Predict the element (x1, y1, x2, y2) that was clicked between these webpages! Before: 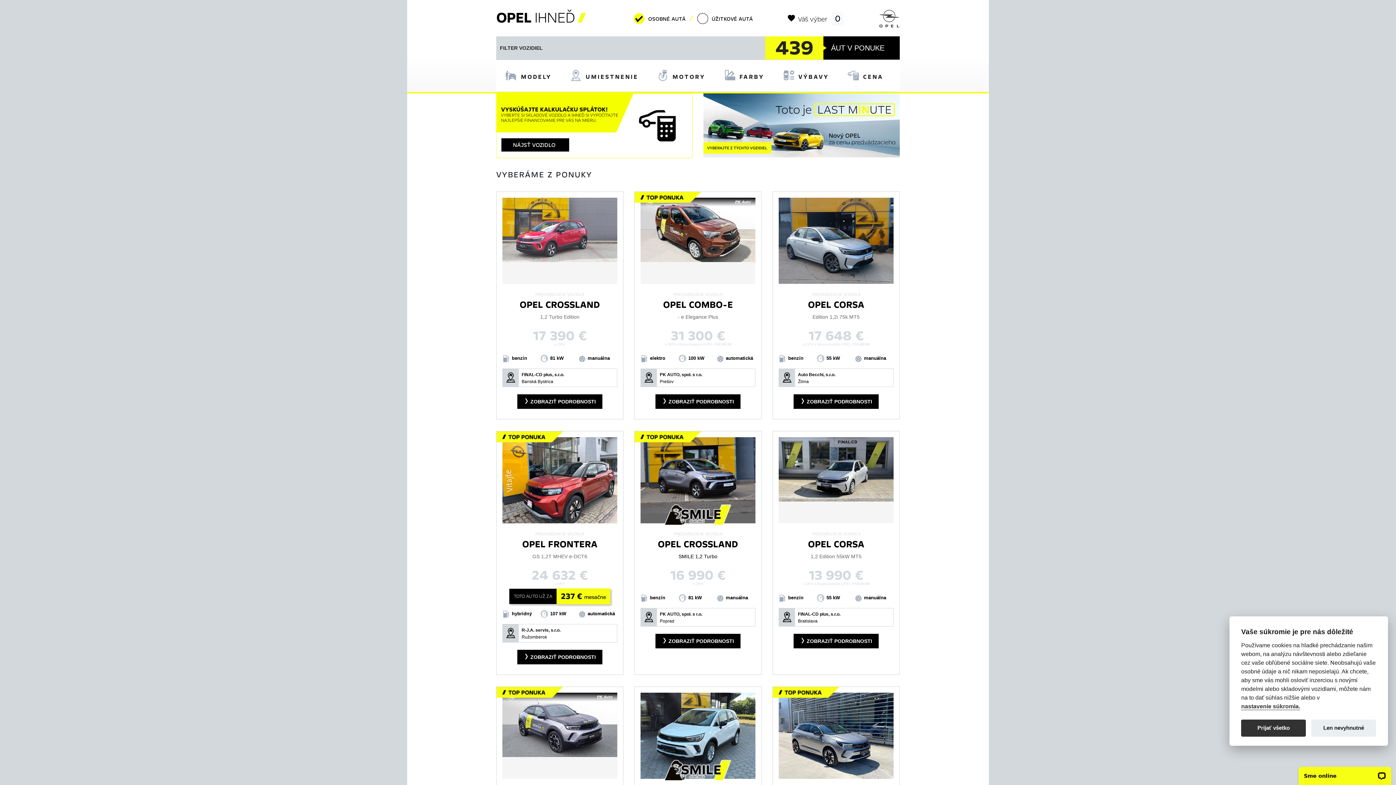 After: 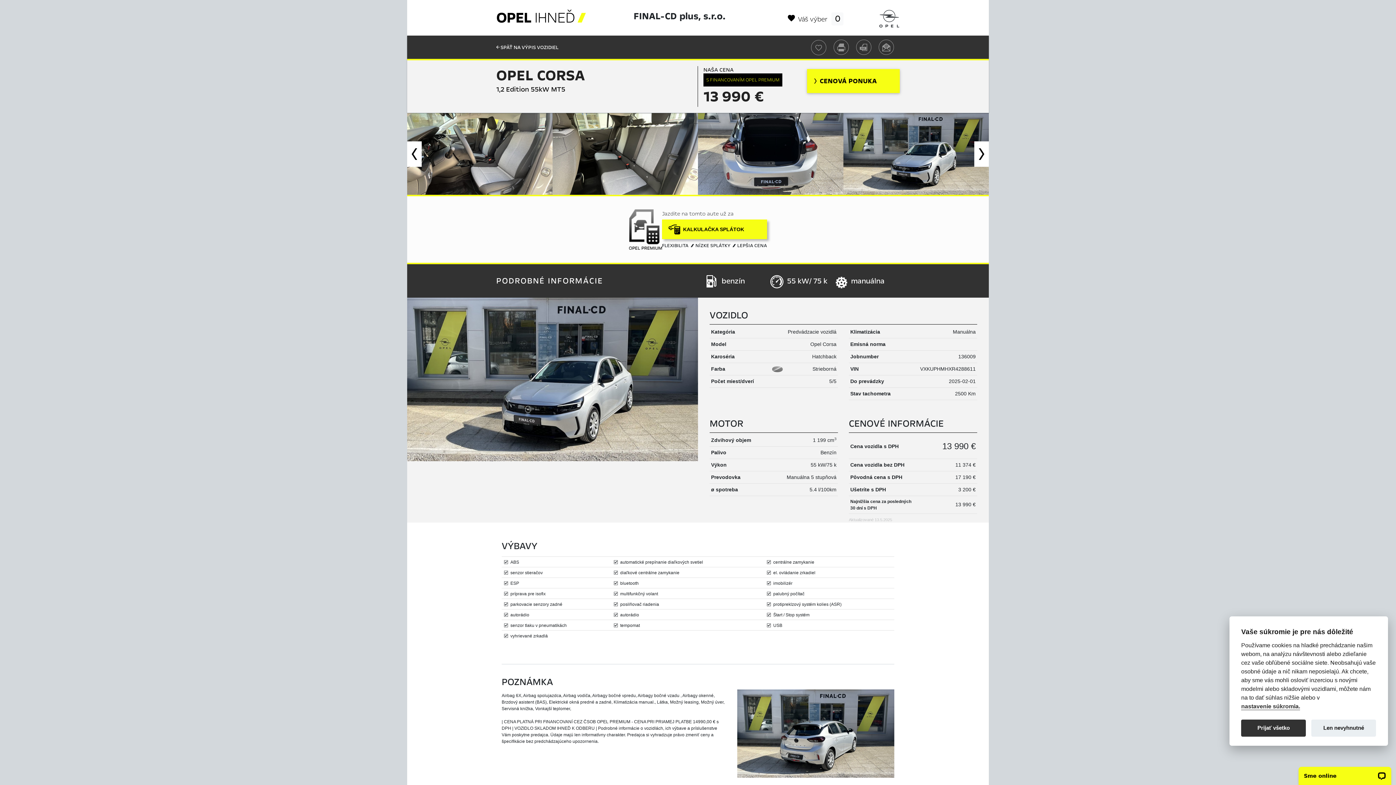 Action: bbox: (793, 634, 878, 648) label:  ZOBRAZIŤ PODROBNOSTI